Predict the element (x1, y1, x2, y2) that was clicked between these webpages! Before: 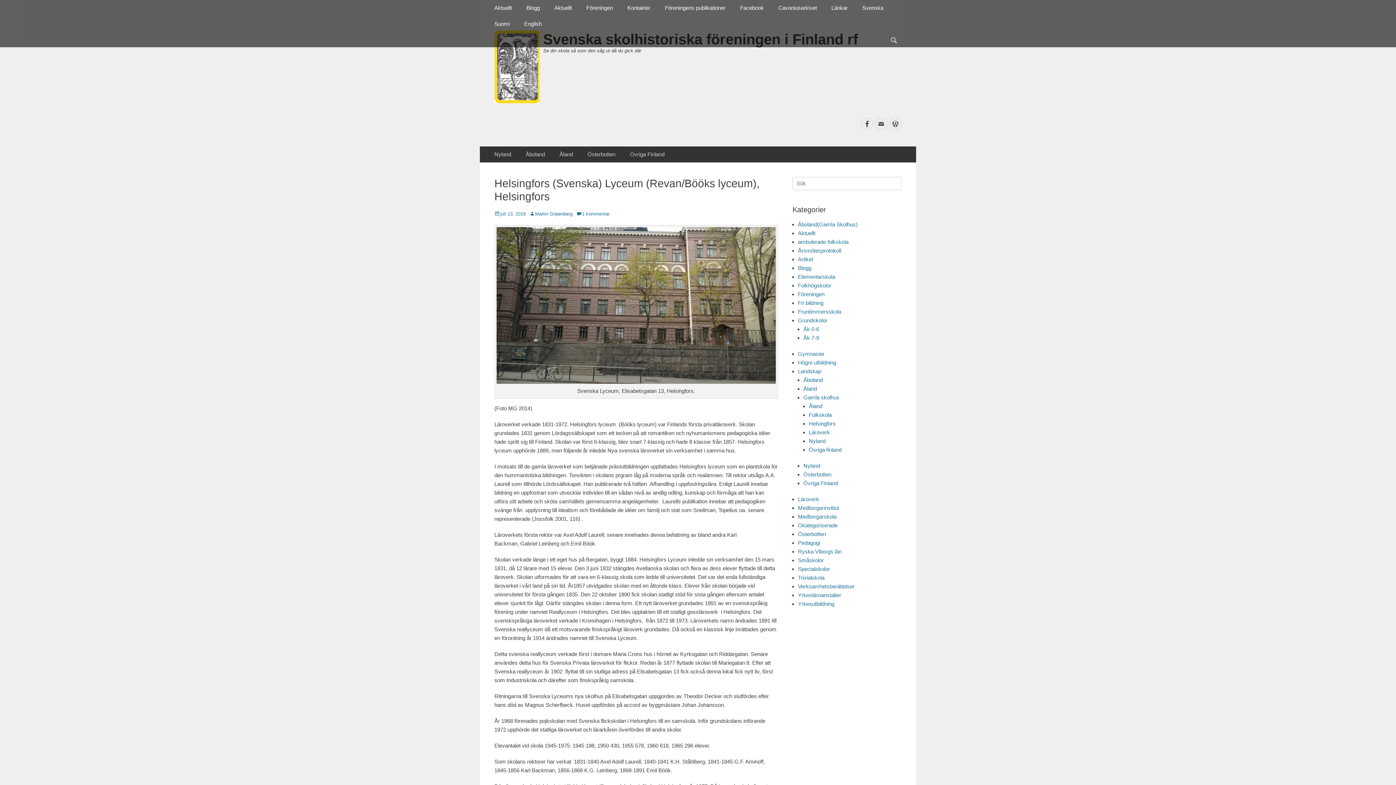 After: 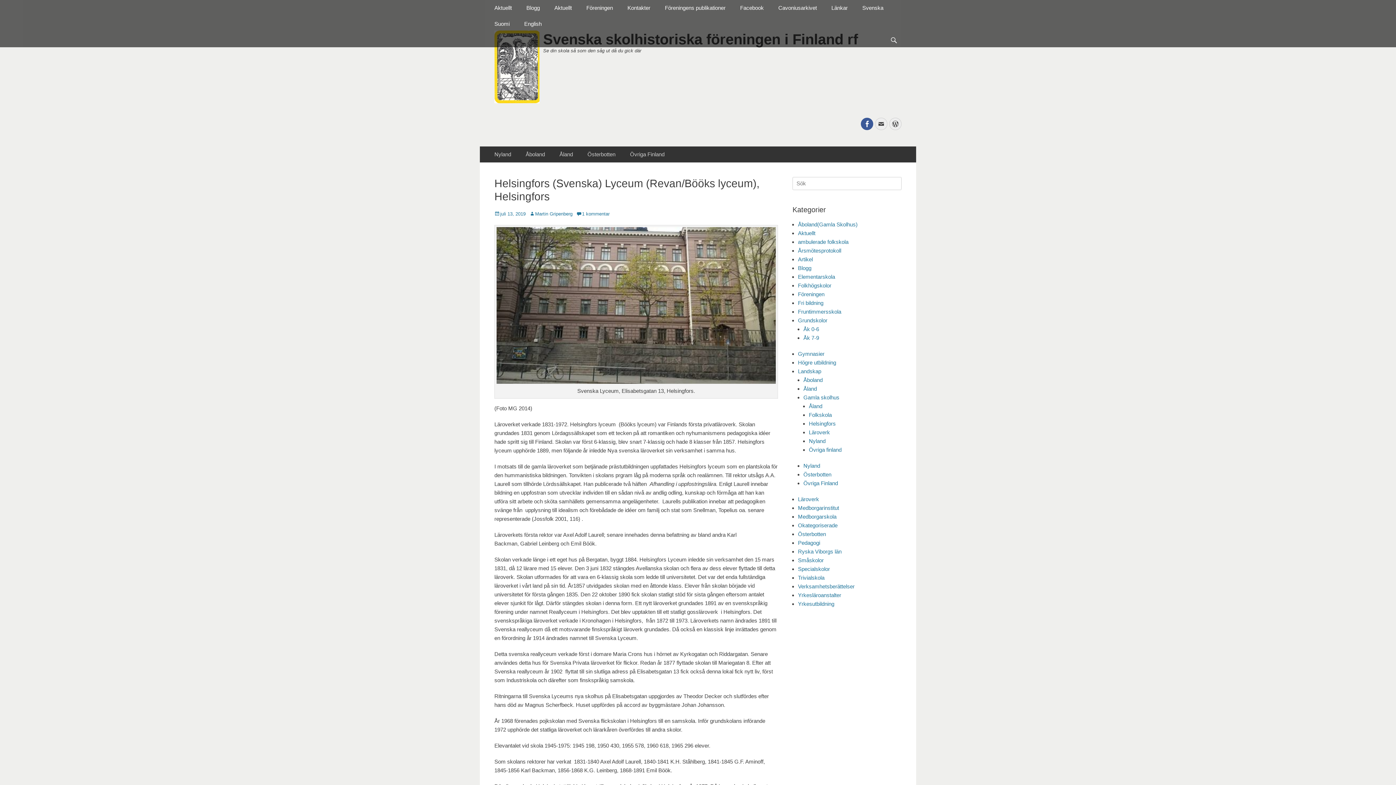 Action: bbox: (861, 117, 873, 130) label: Facebook